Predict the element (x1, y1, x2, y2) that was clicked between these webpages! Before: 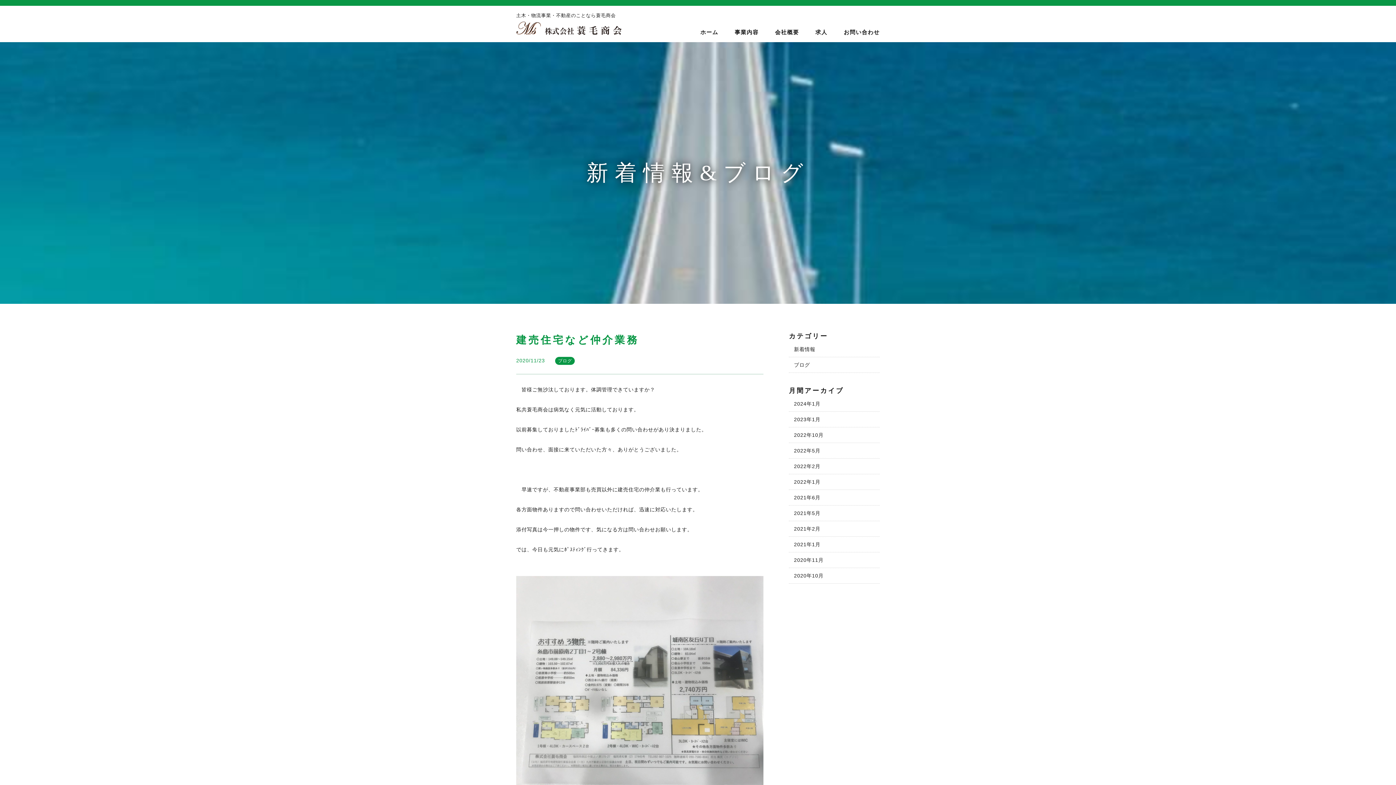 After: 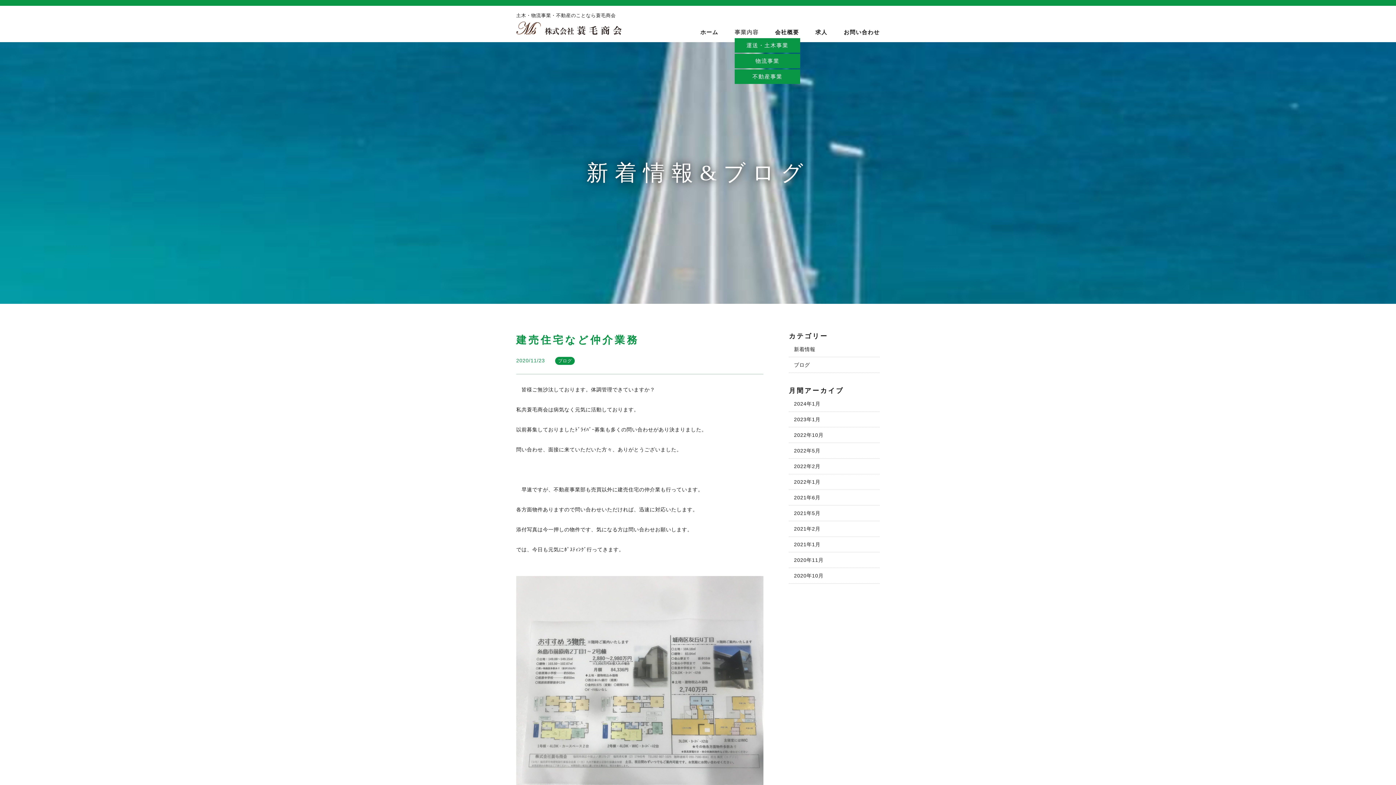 Action: bbox: (734, 29, 758, 34) label: 事業内容